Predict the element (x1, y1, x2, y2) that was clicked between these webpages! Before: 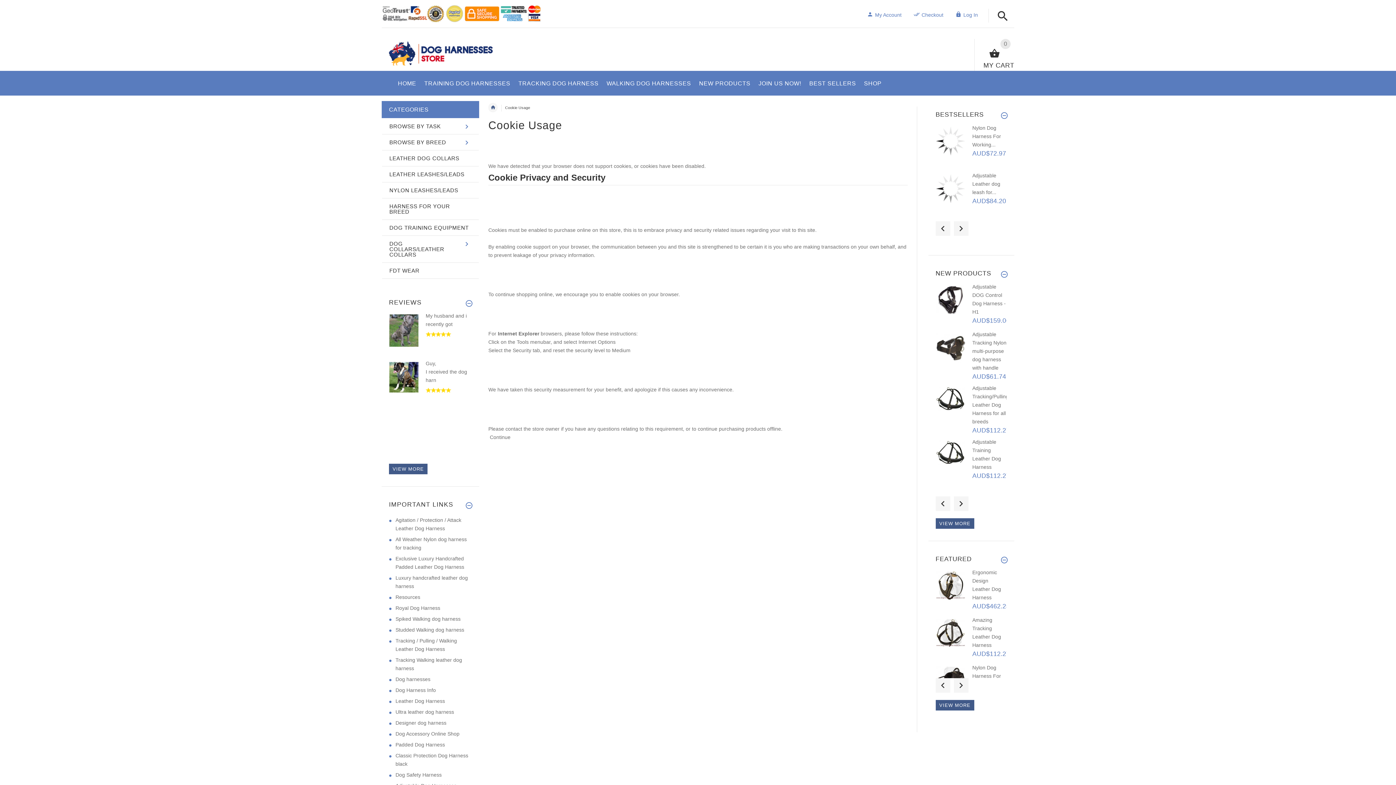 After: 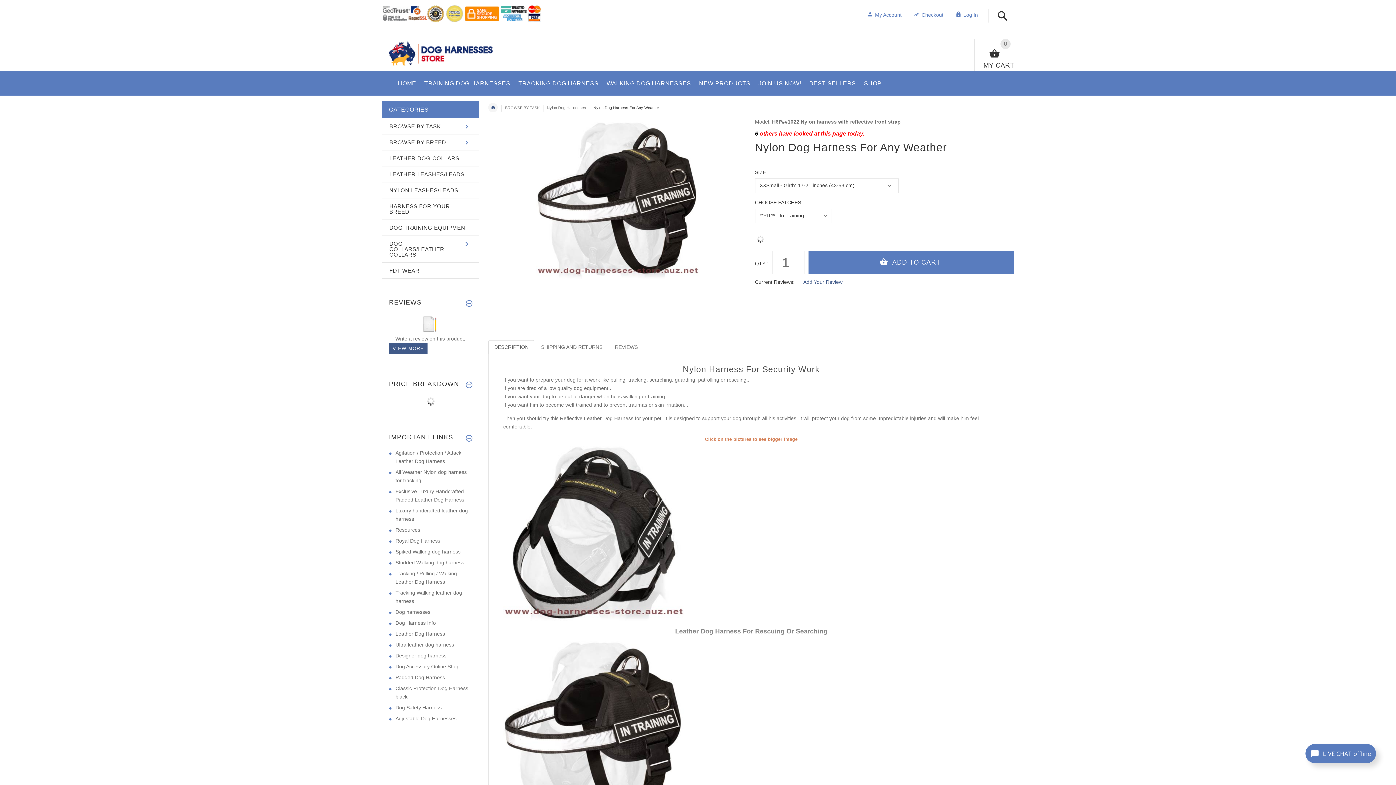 Action: label: Nylon Dog Harness For Any Weather bbox: (972, 664, 1002, 687)